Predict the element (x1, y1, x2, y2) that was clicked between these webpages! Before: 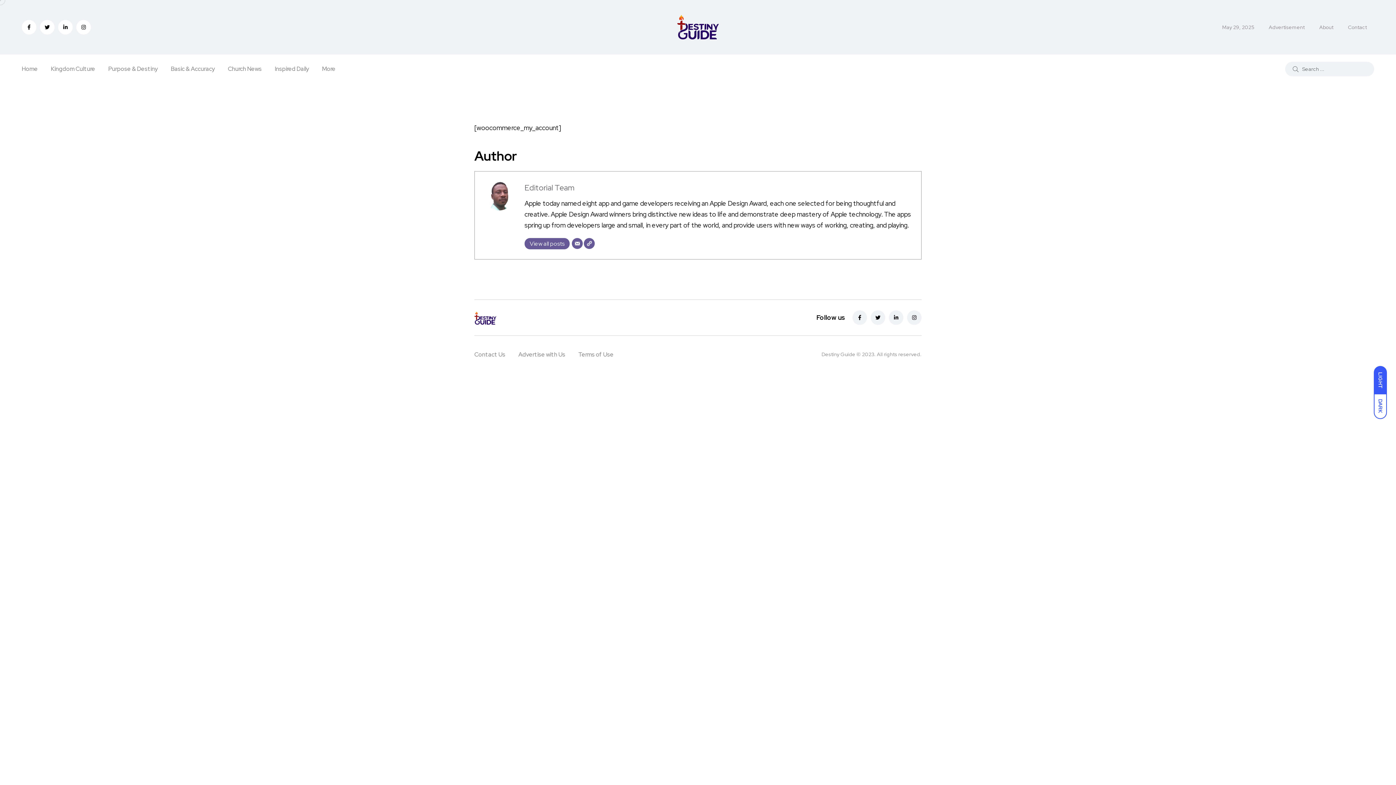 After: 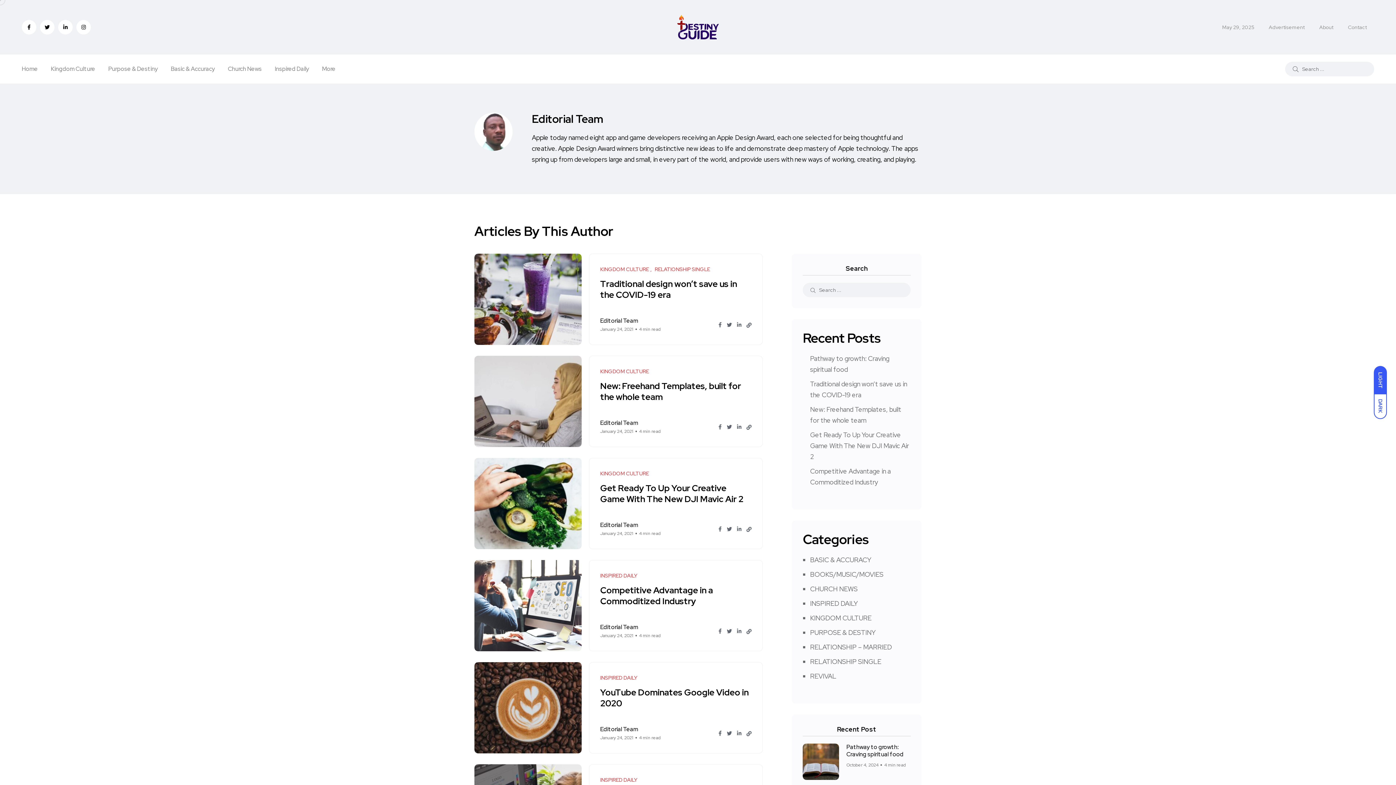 Action: label: Editorial Team bbox: (524, 182, 574, 193)